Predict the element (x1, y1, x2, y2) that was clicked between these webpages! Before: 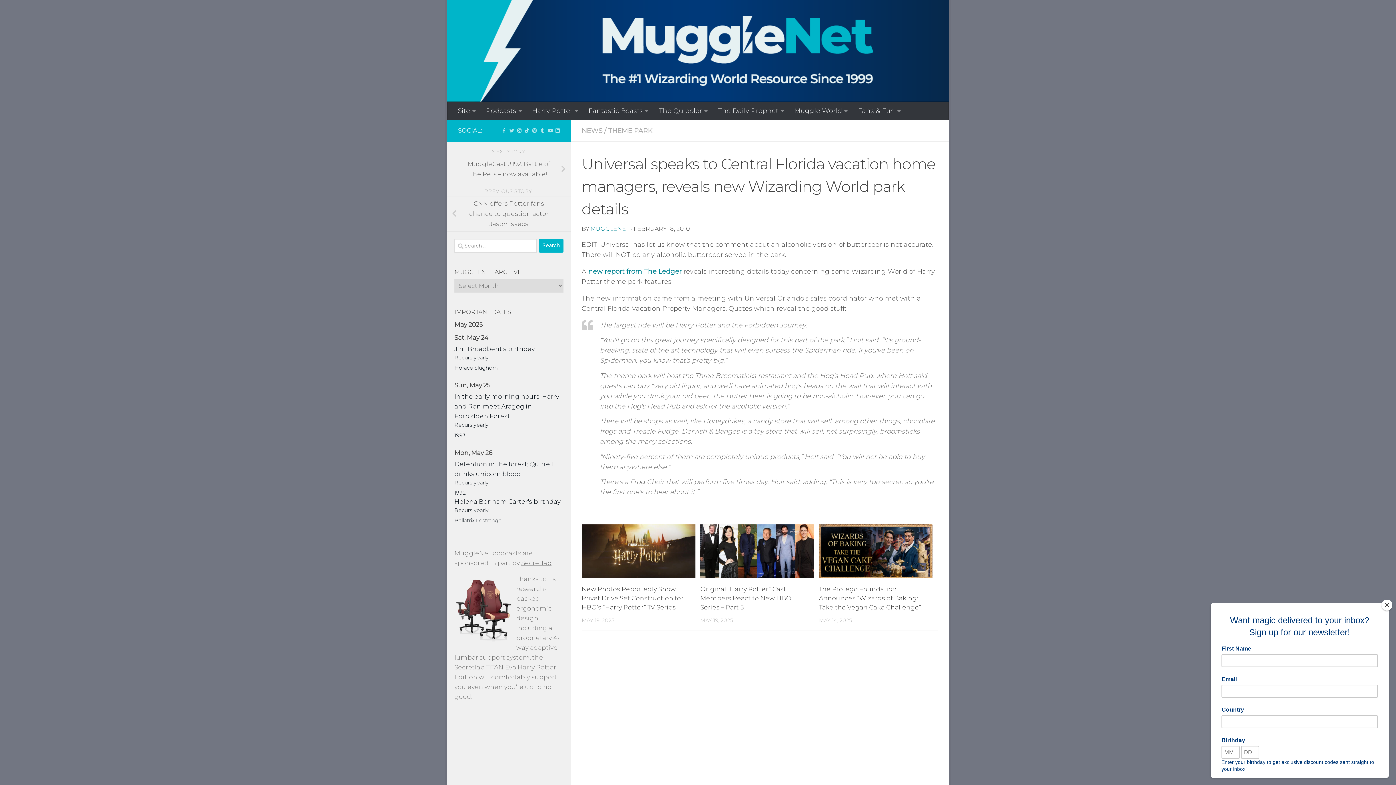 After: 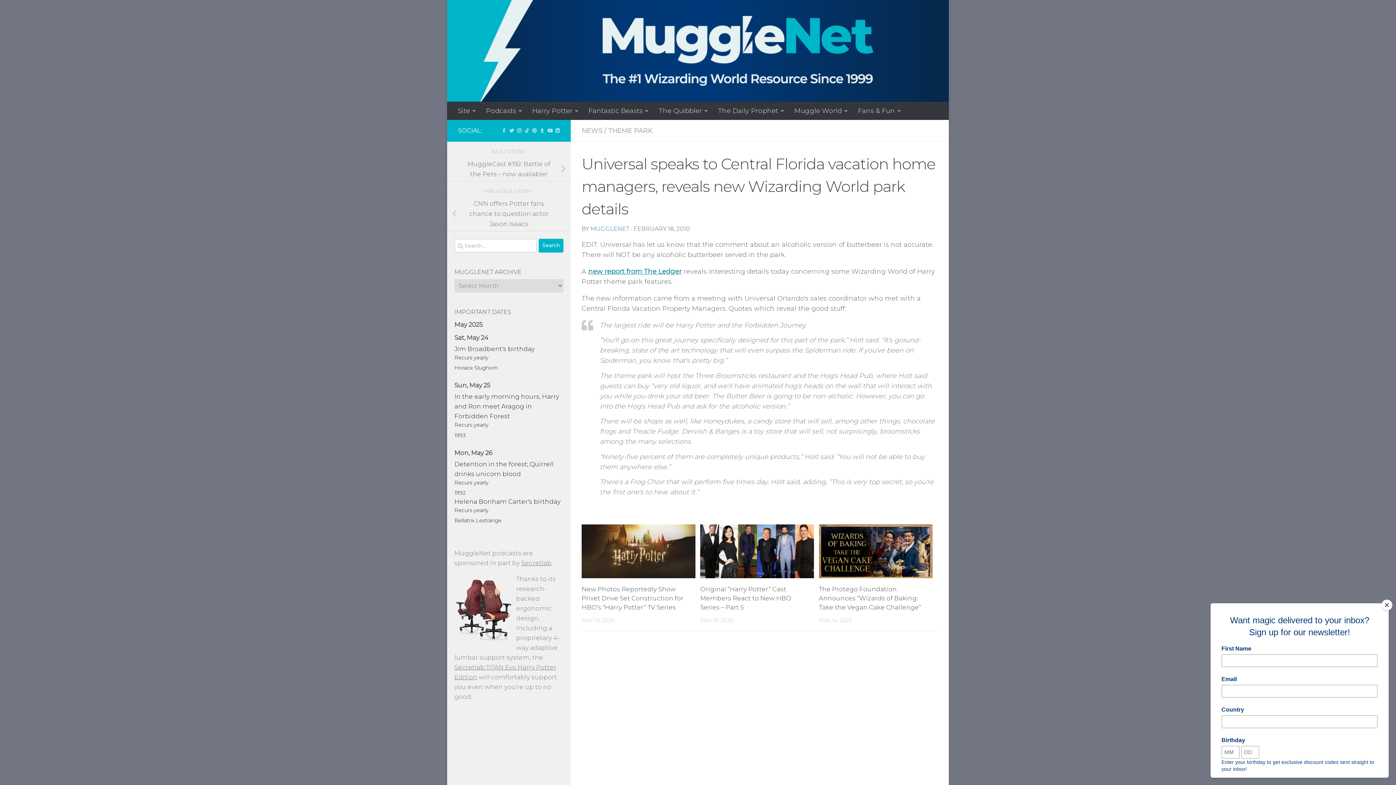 Action: bbox: (517, 127, 521, 133) label: Follow us on Instagram!